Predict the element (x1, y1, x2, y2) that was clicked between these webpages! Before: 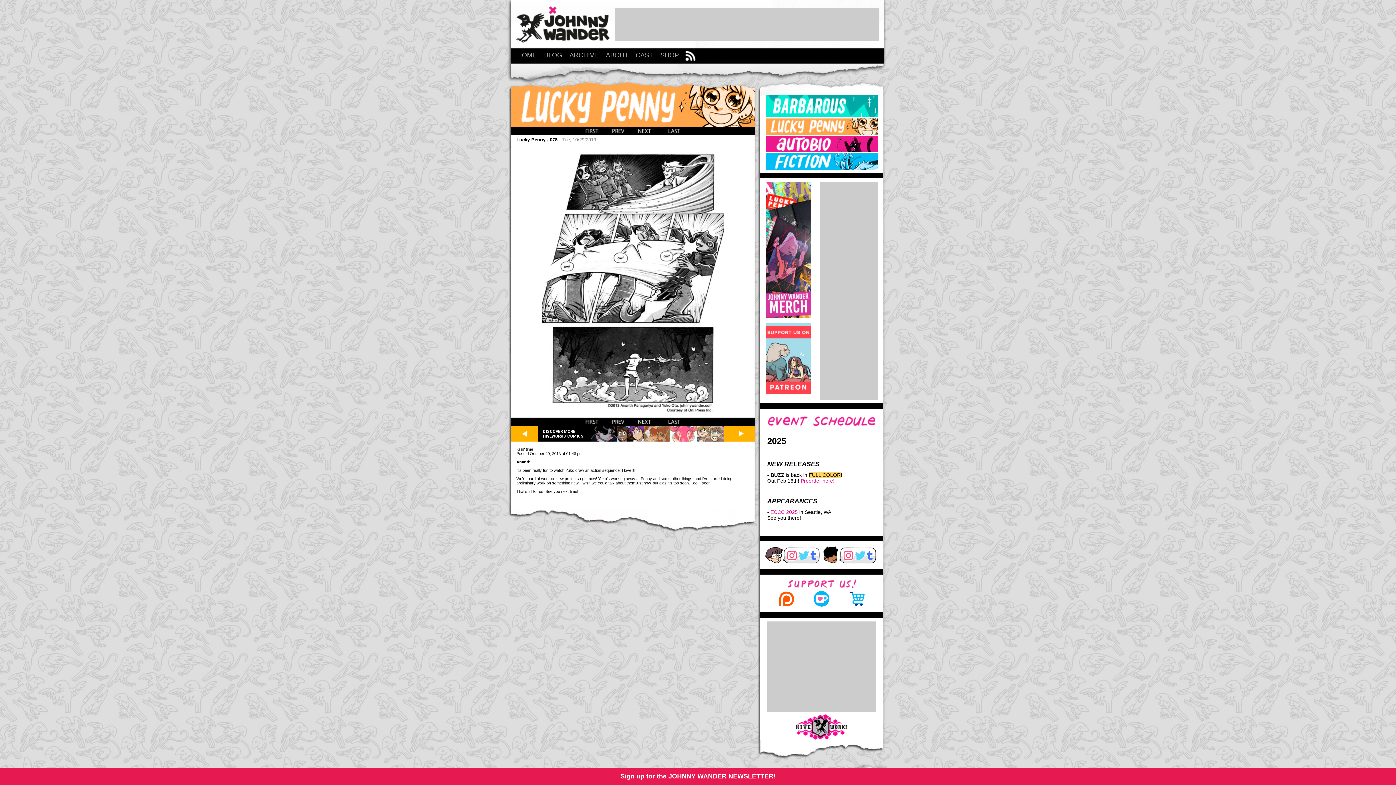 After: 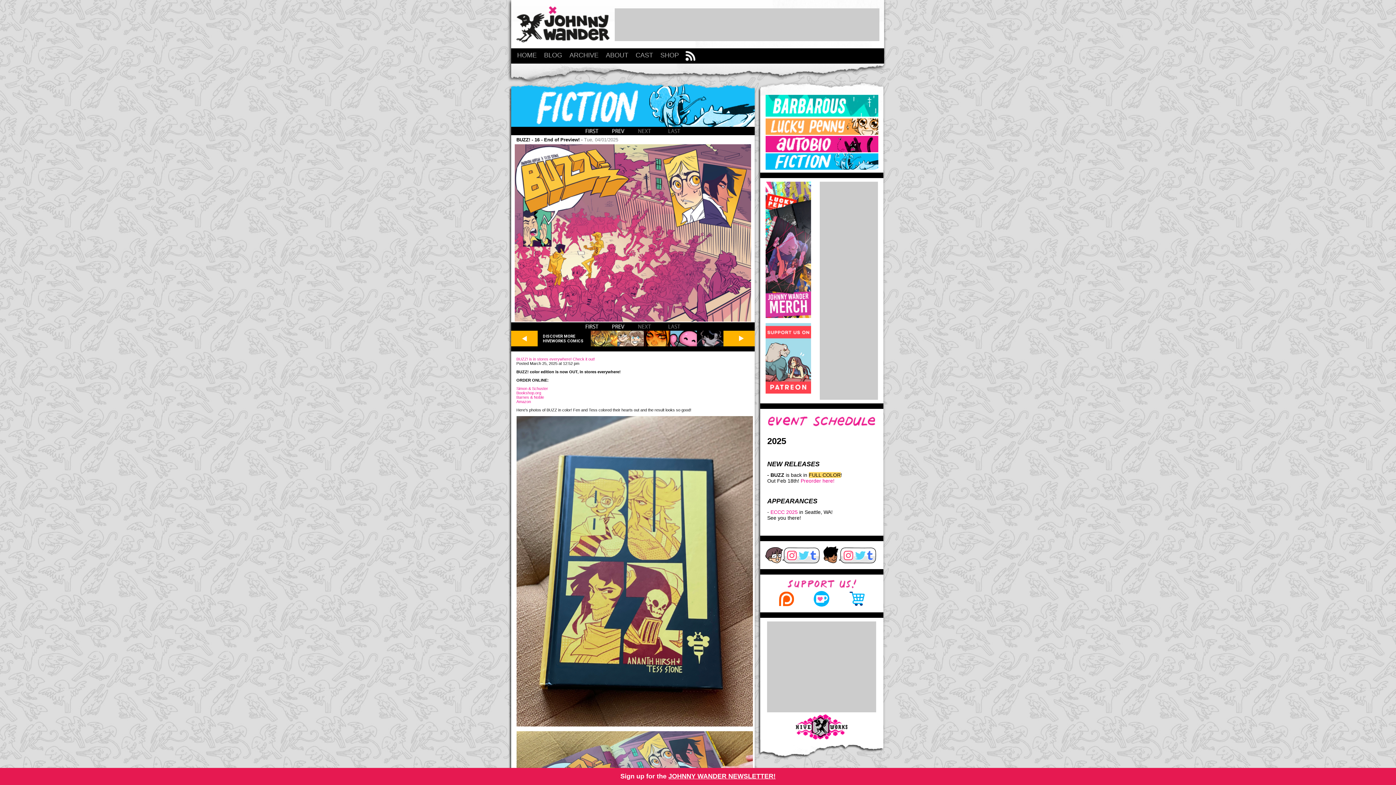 Action: bbox: (513, 49, 540, 61) label: HOME